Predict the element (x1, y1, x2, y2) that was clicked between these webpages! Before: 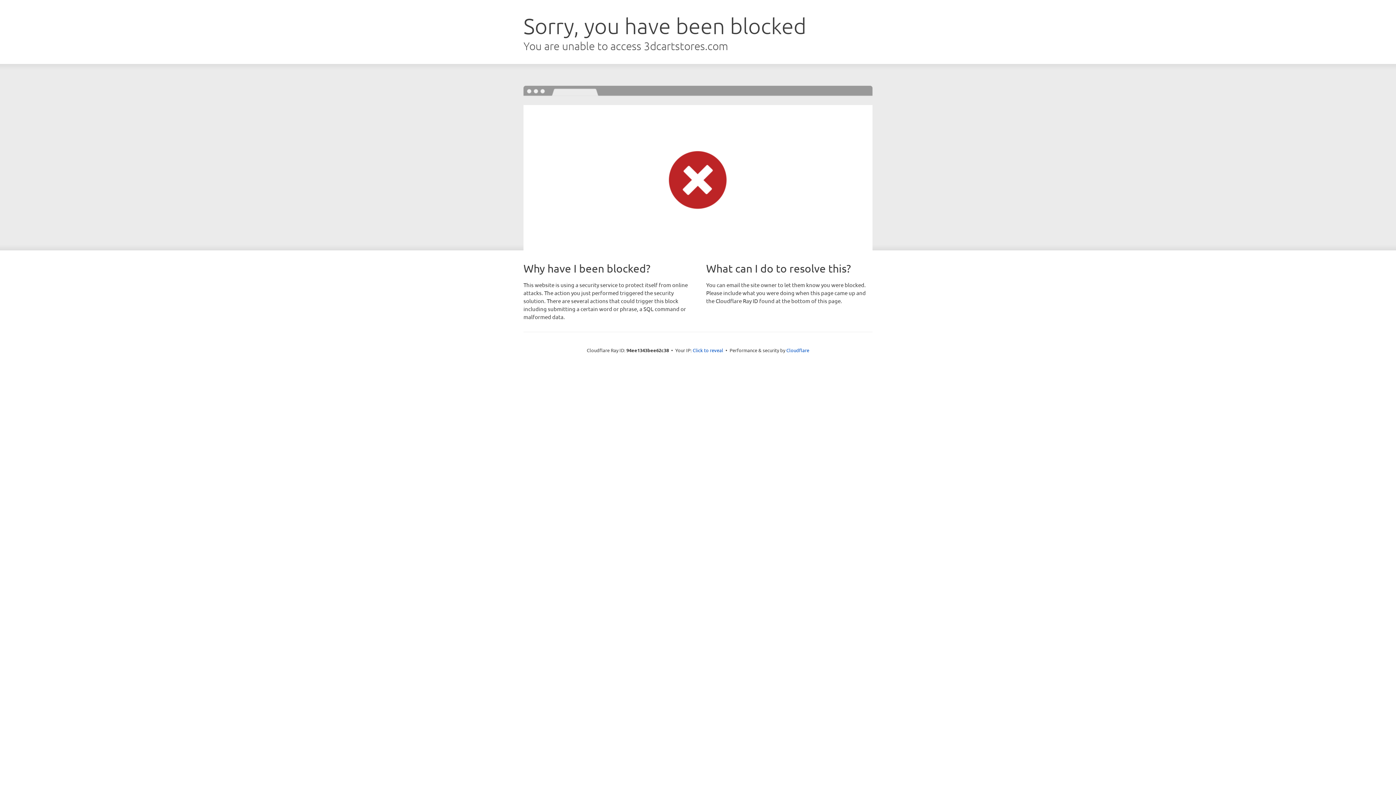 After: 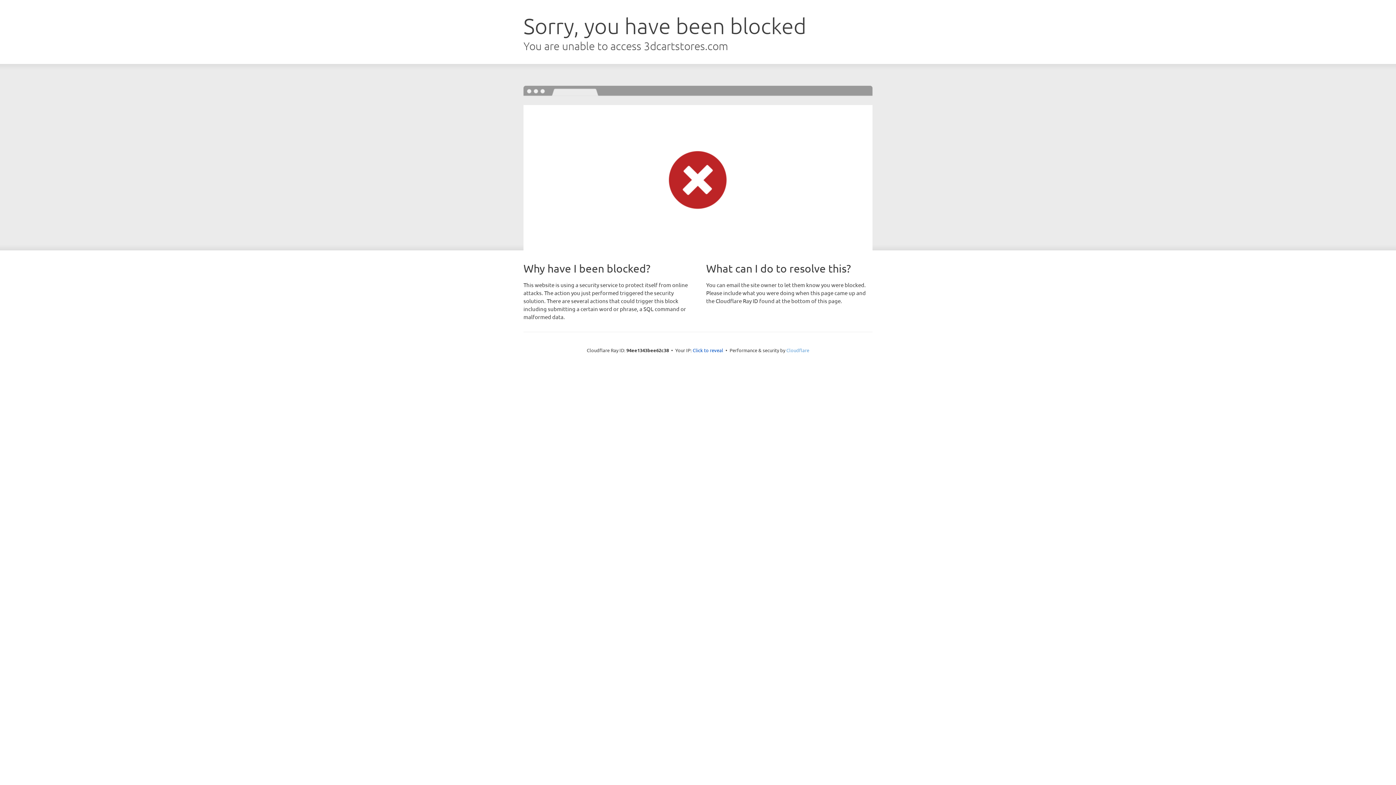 Action: bbox: (786, 347, 809, 353) label: Cloudflare